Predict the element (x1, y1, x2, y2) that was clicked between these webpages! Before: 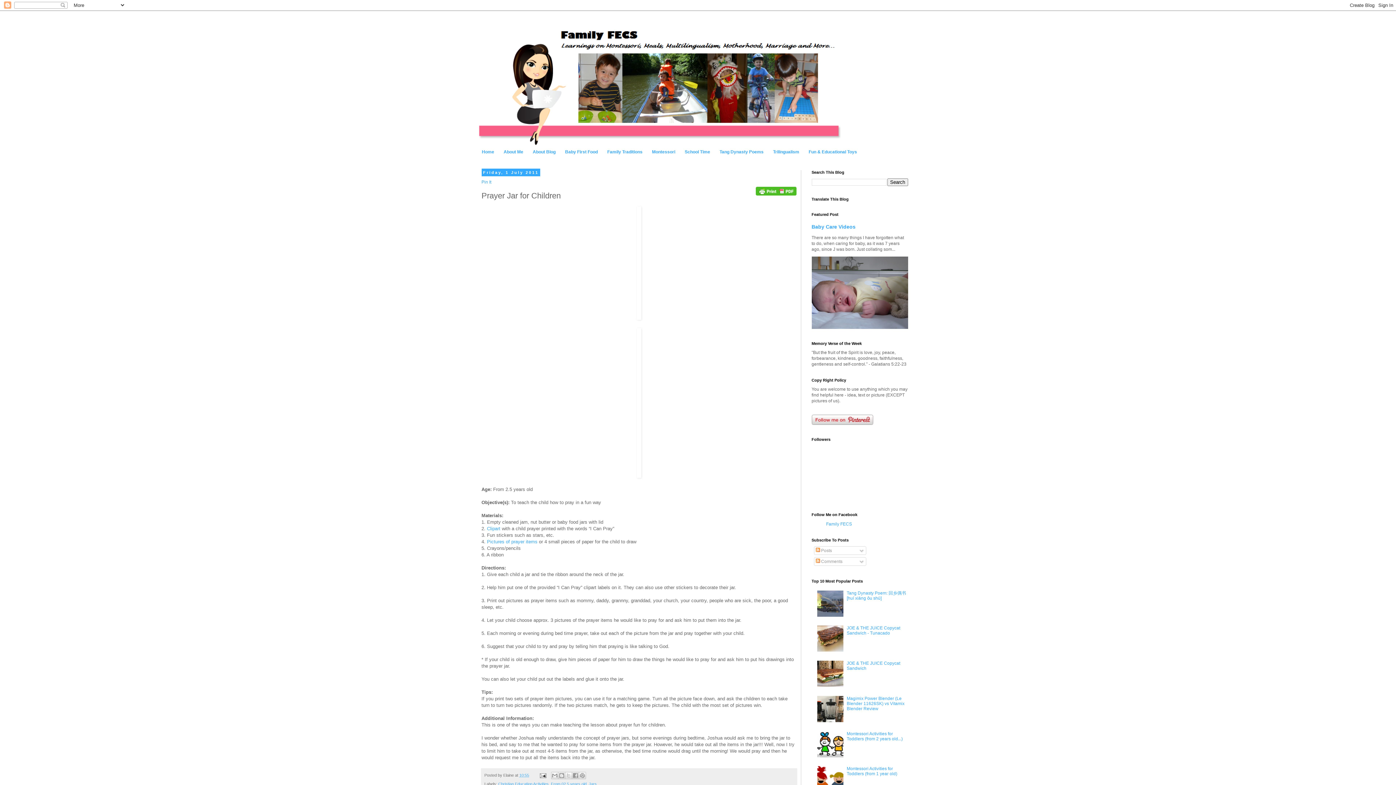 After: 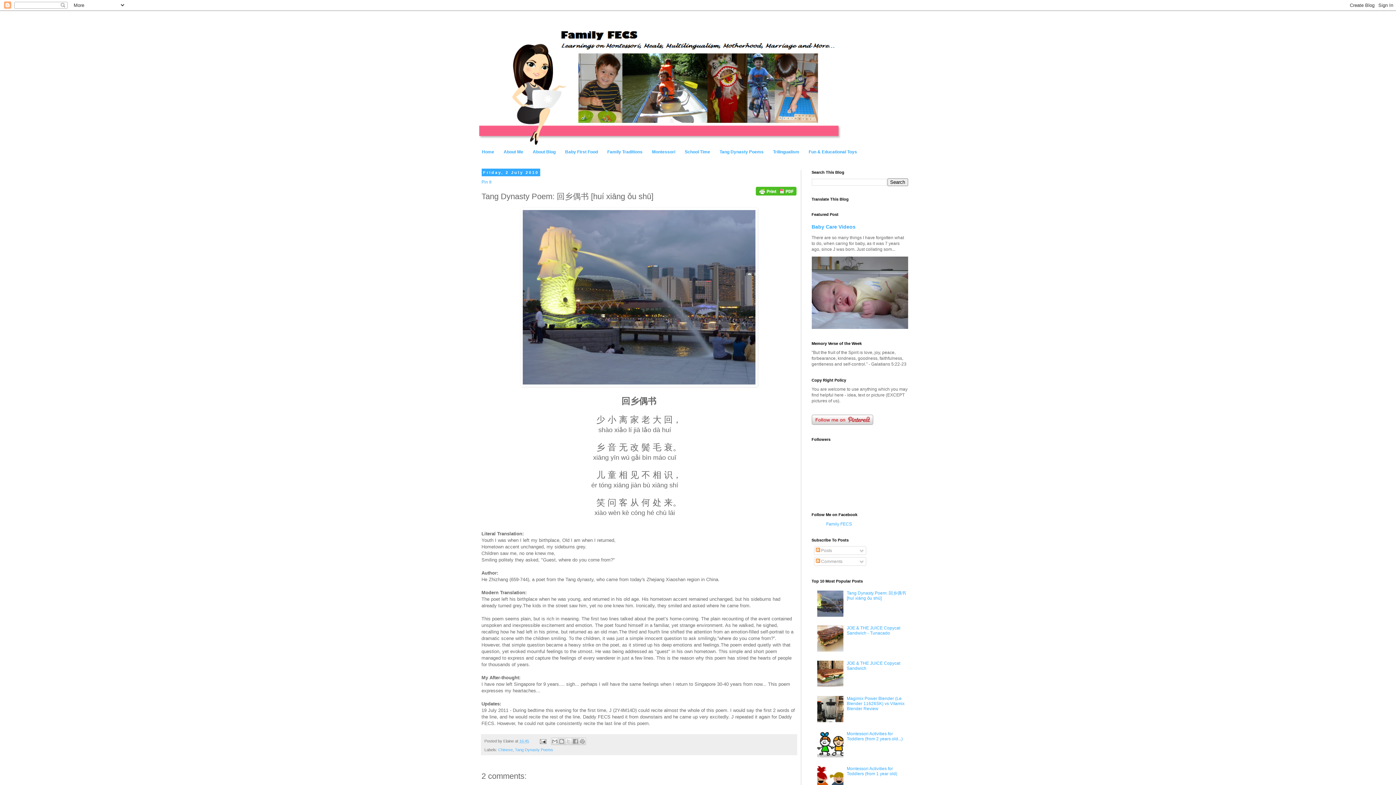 Action: label: Tang Dynasty Poem: 回乡偶书 [huí xiāng ǒu shū] bbox: (847, 590, 906, 600)